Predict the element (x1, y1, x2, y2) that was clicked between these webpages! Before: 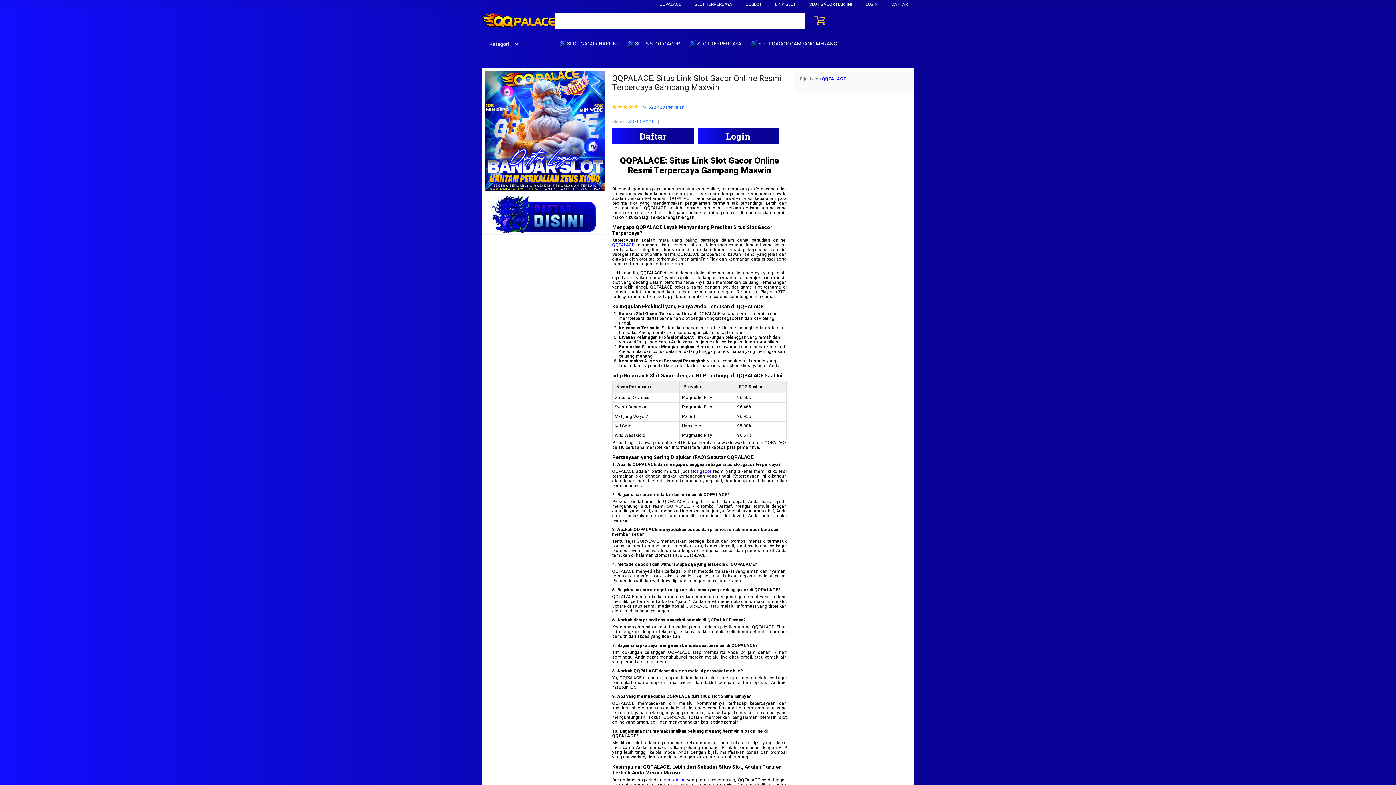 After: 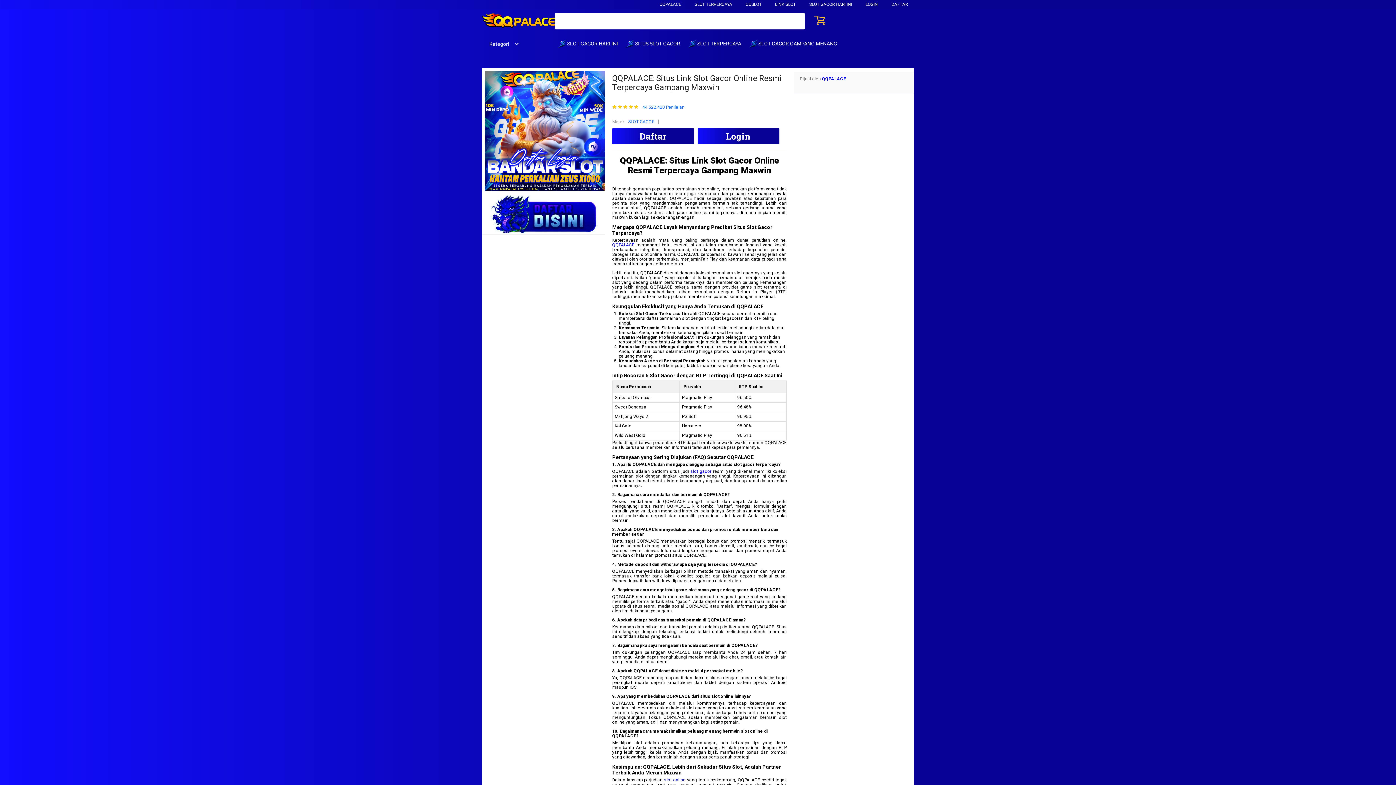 Action: bbox: (697, 128, 779, 144) label: Login